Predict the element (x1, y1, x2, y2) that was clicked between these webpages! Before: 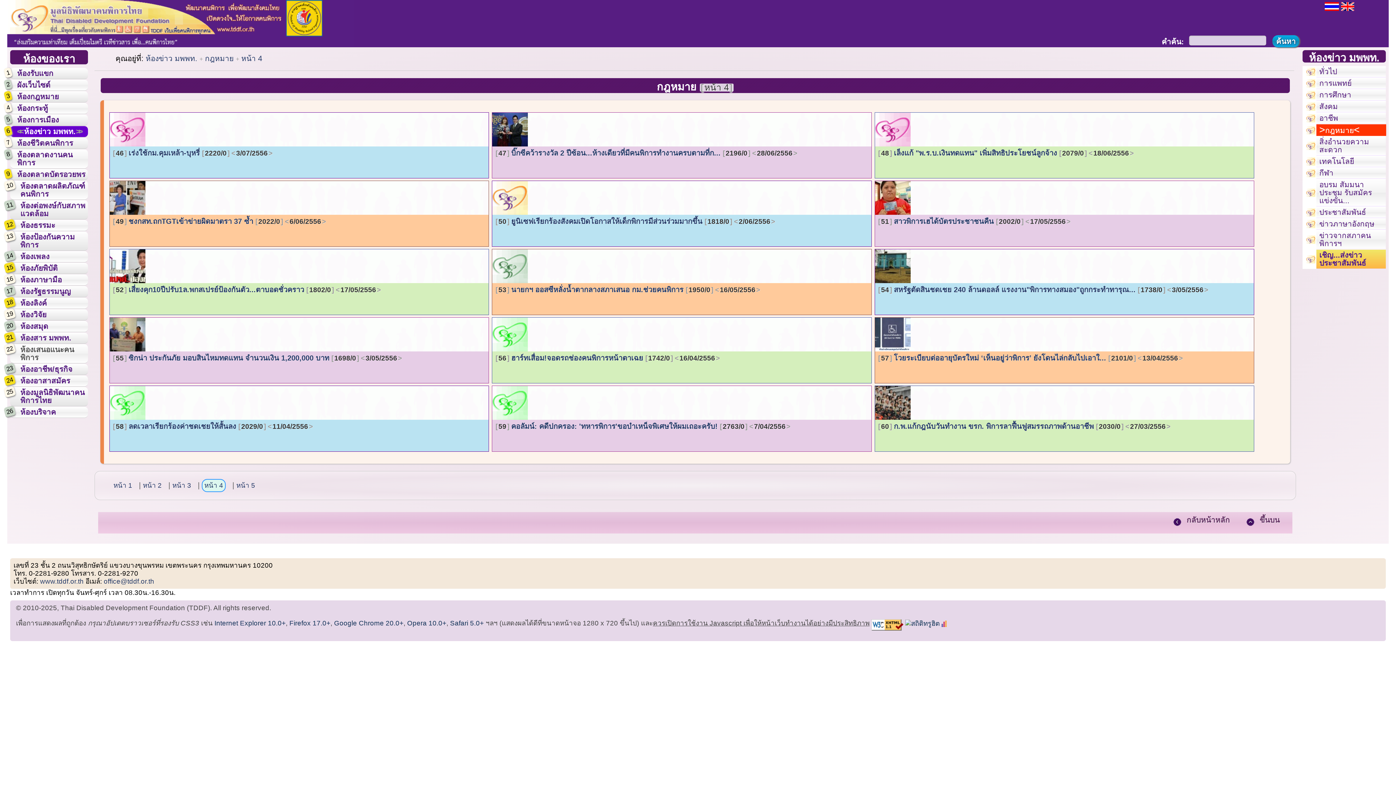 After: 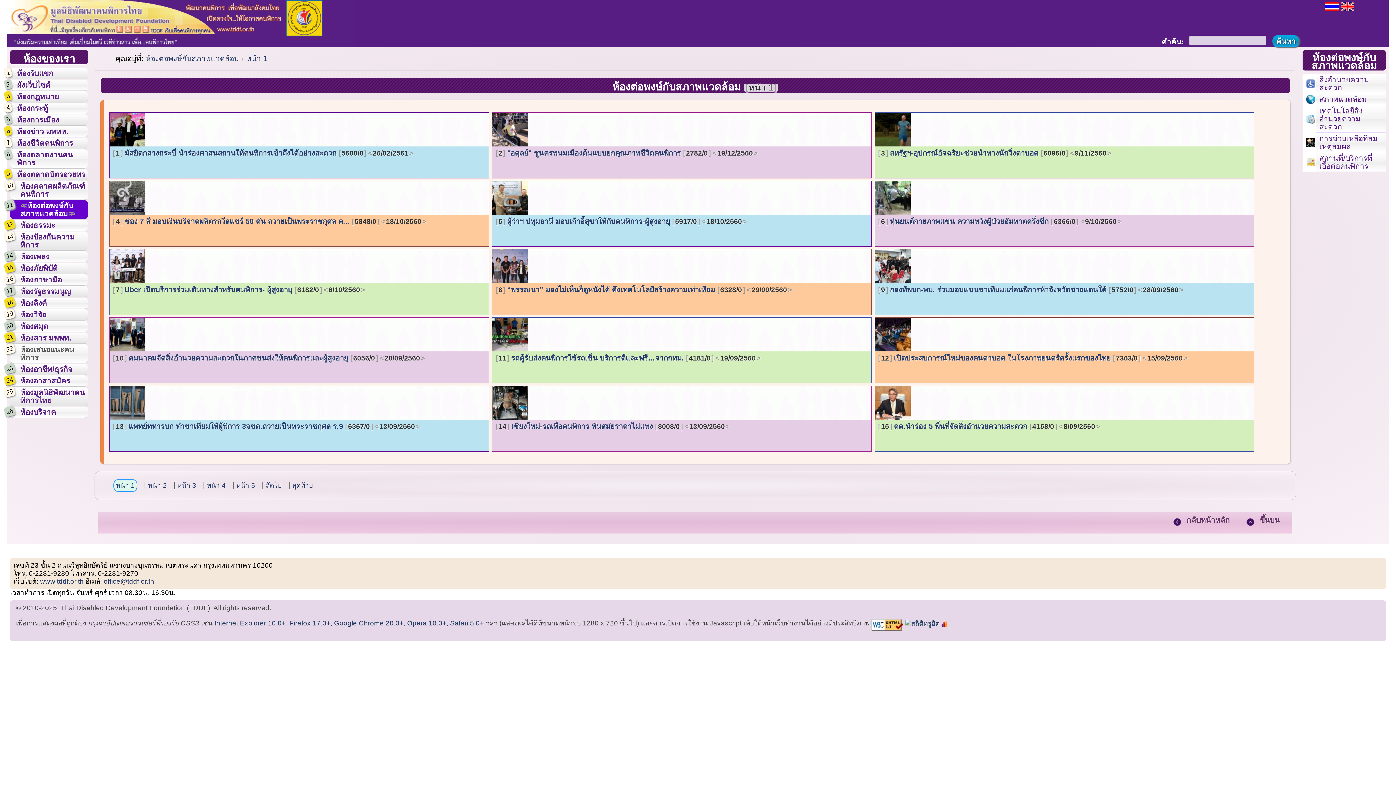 Action: bbox: (10, 200, 88, 219) label: ห้องต่อพงษ์กับสภาพแวดล้อม